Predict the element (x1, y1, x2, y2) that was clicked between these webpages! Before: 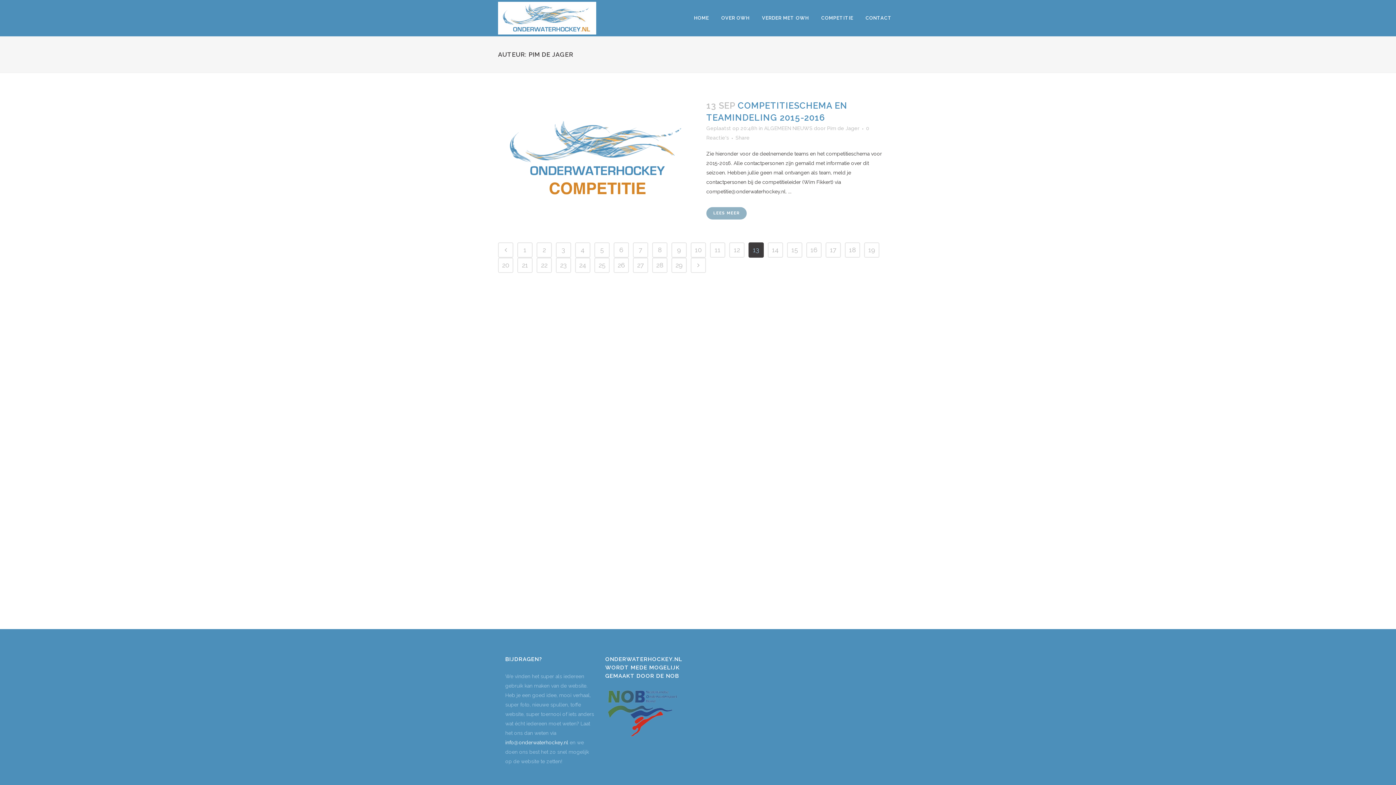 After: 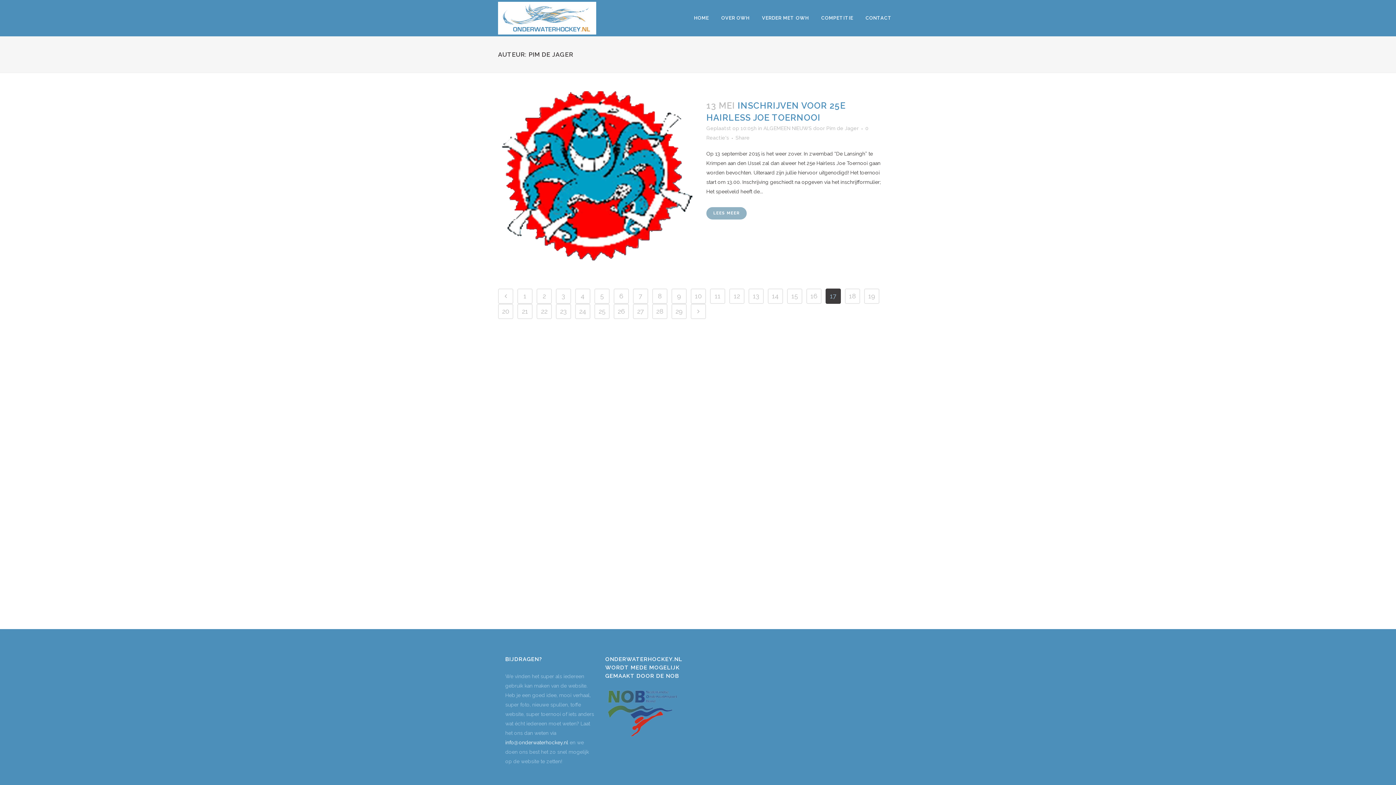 Action: label: 17 bbox: (825, 242, 841, 257)